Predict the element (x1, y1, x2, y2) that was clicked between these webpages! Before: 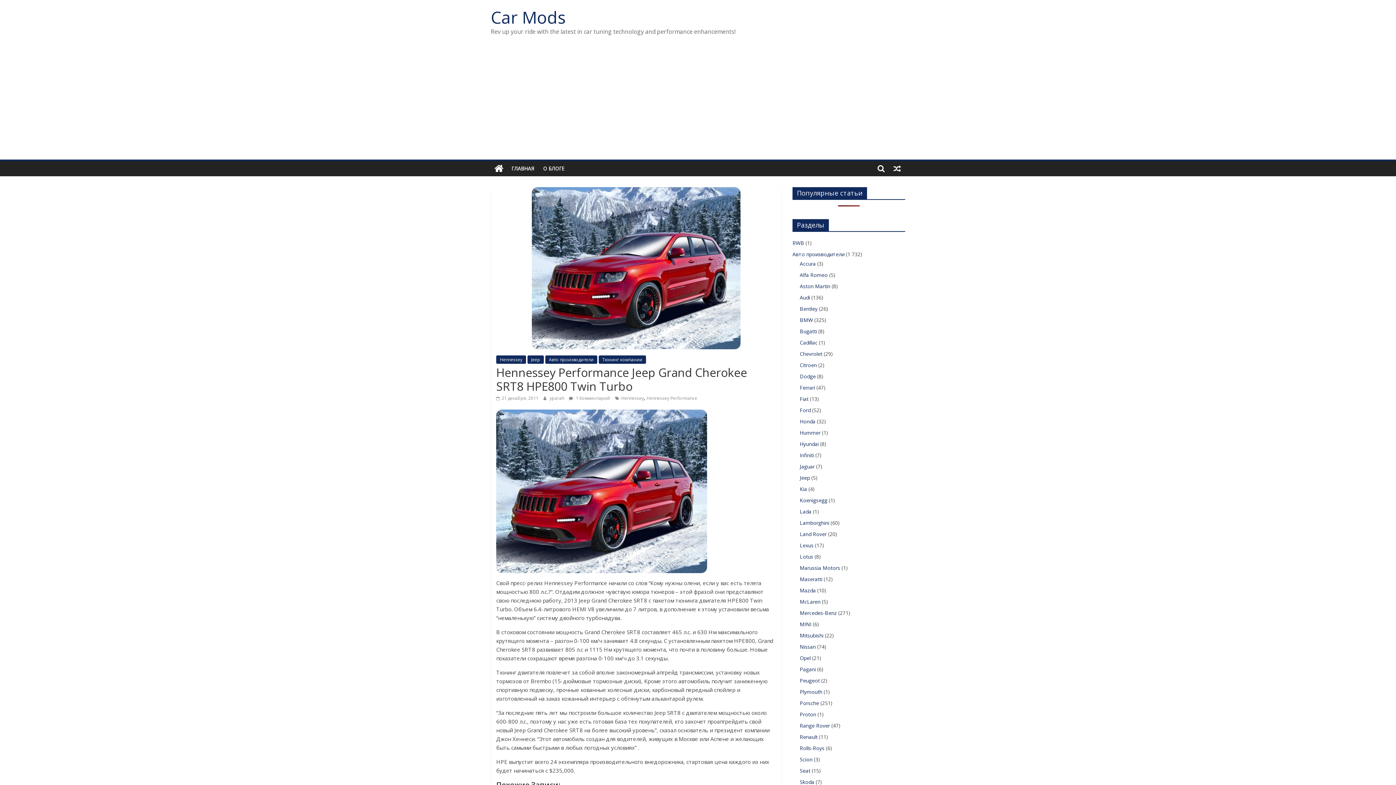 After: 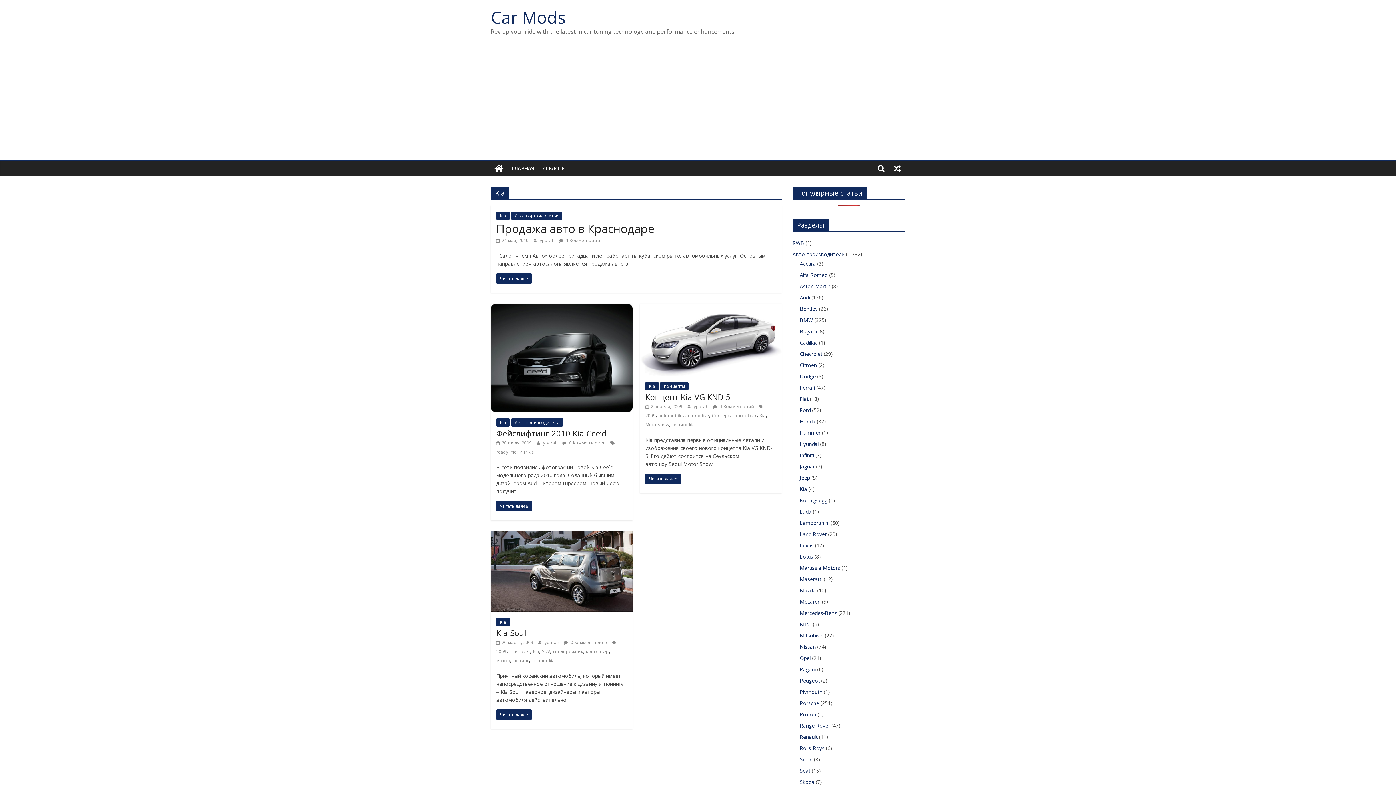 Action: bbox: (800, 485, 807, 492) label: Kia